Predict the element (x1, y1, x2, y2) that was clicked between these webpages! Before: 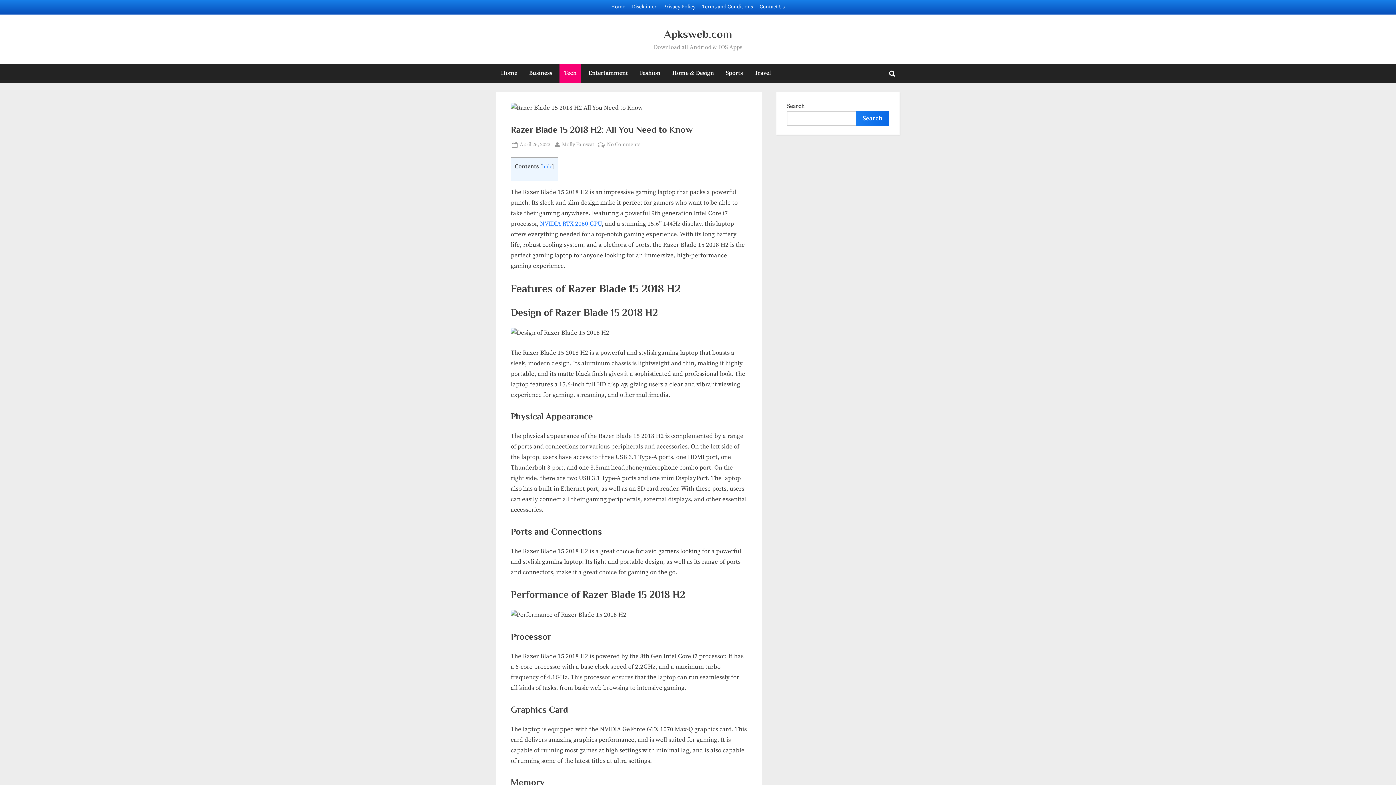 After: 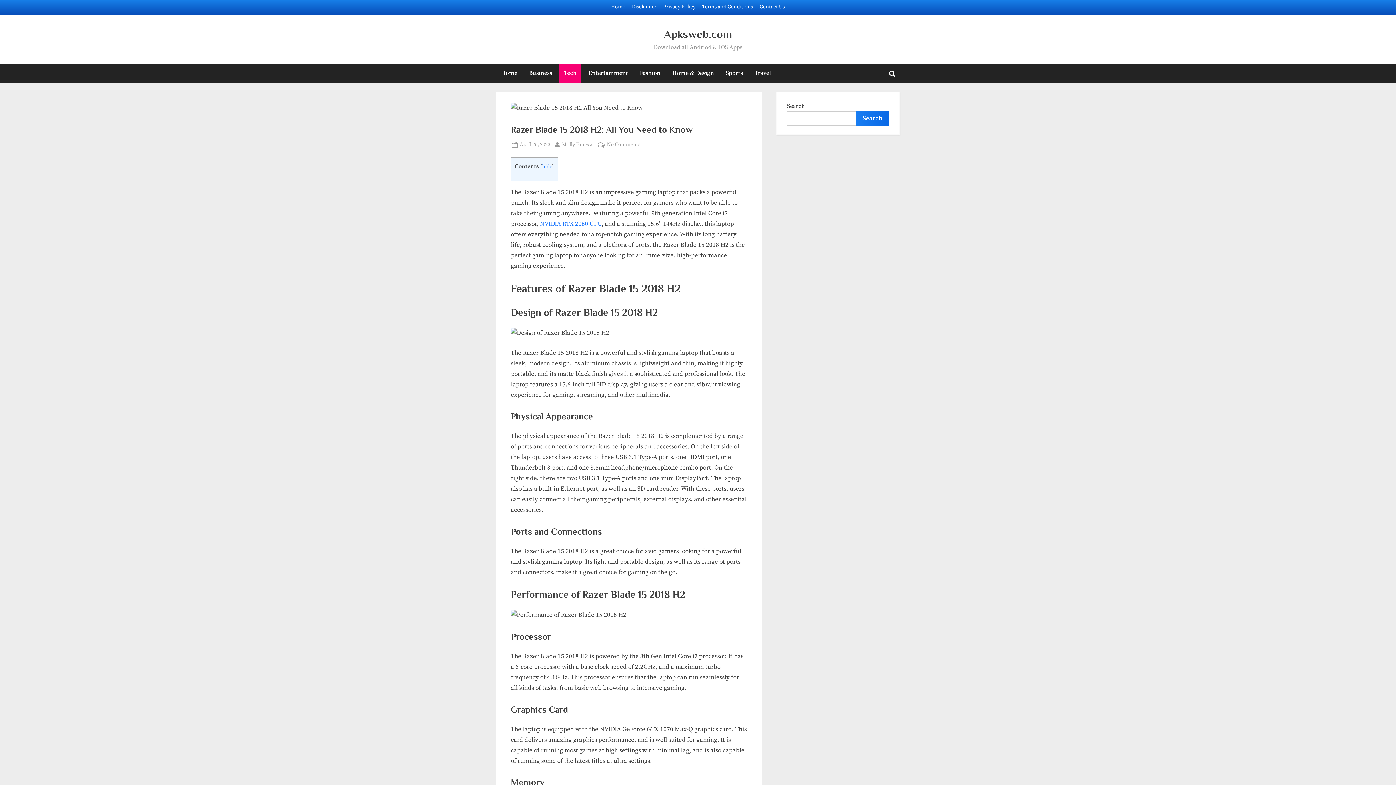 Action: label: Posted on
April 26, 2023 bbox: (519, 140, 550, 149)